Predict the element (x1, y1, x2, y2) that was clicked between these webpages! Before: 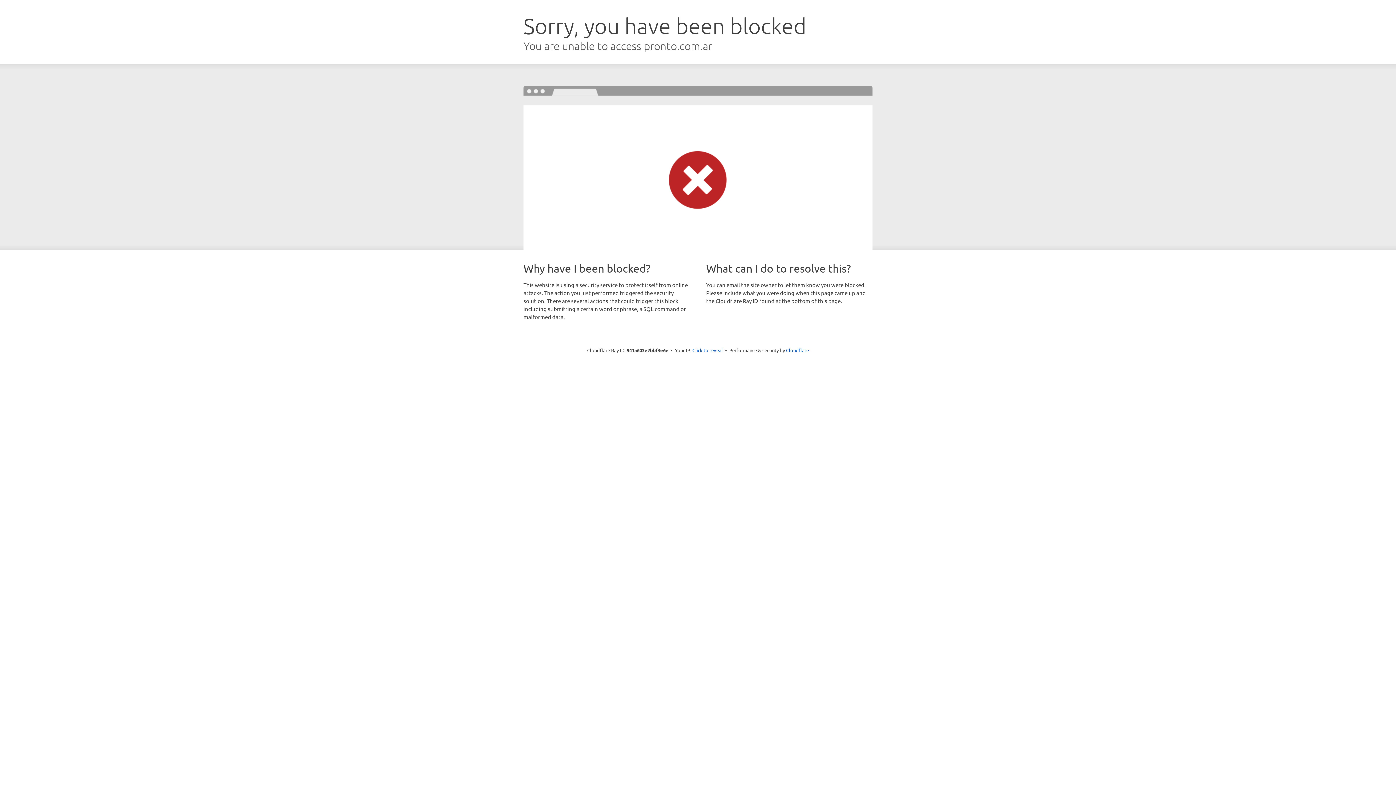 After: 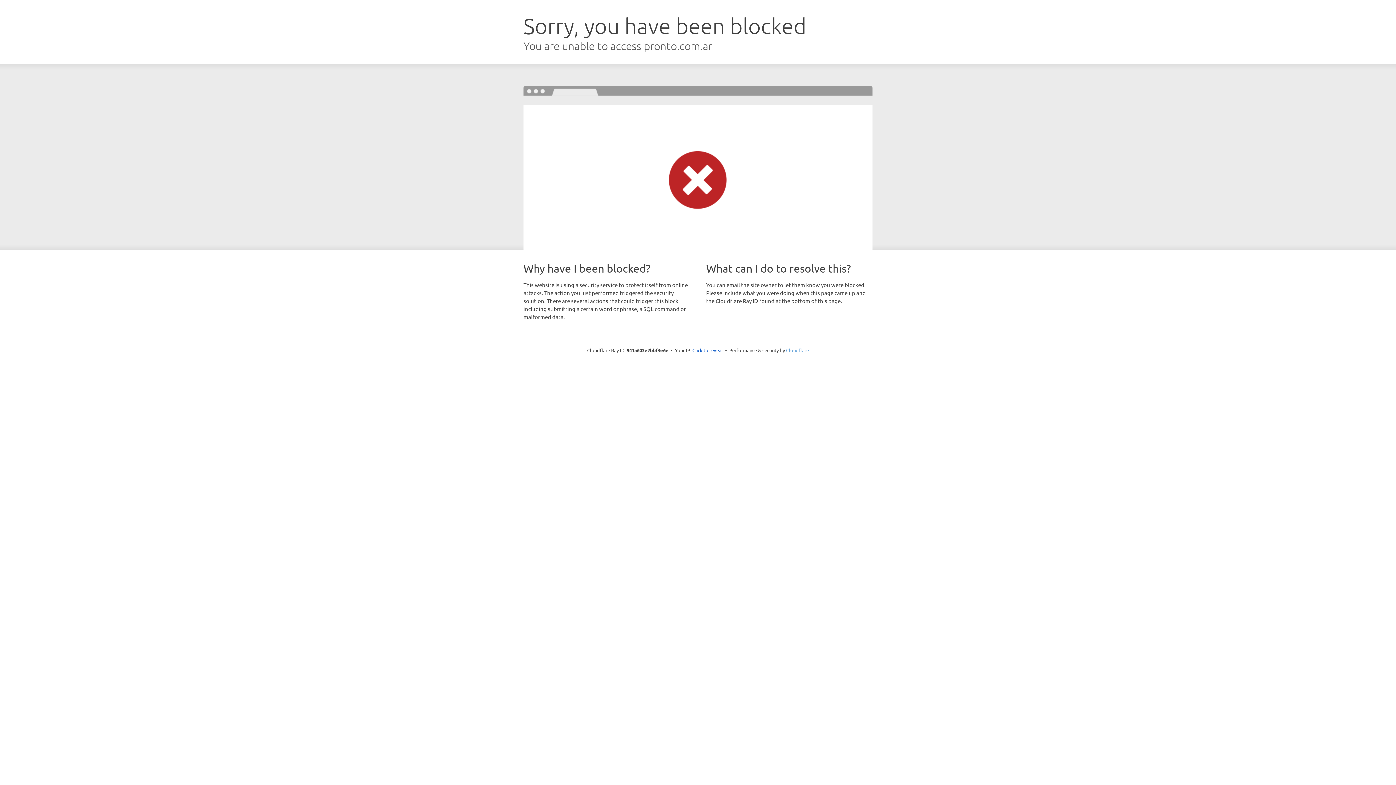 Action: bbox: (786, 347, 809, 353) label: Cloudflare